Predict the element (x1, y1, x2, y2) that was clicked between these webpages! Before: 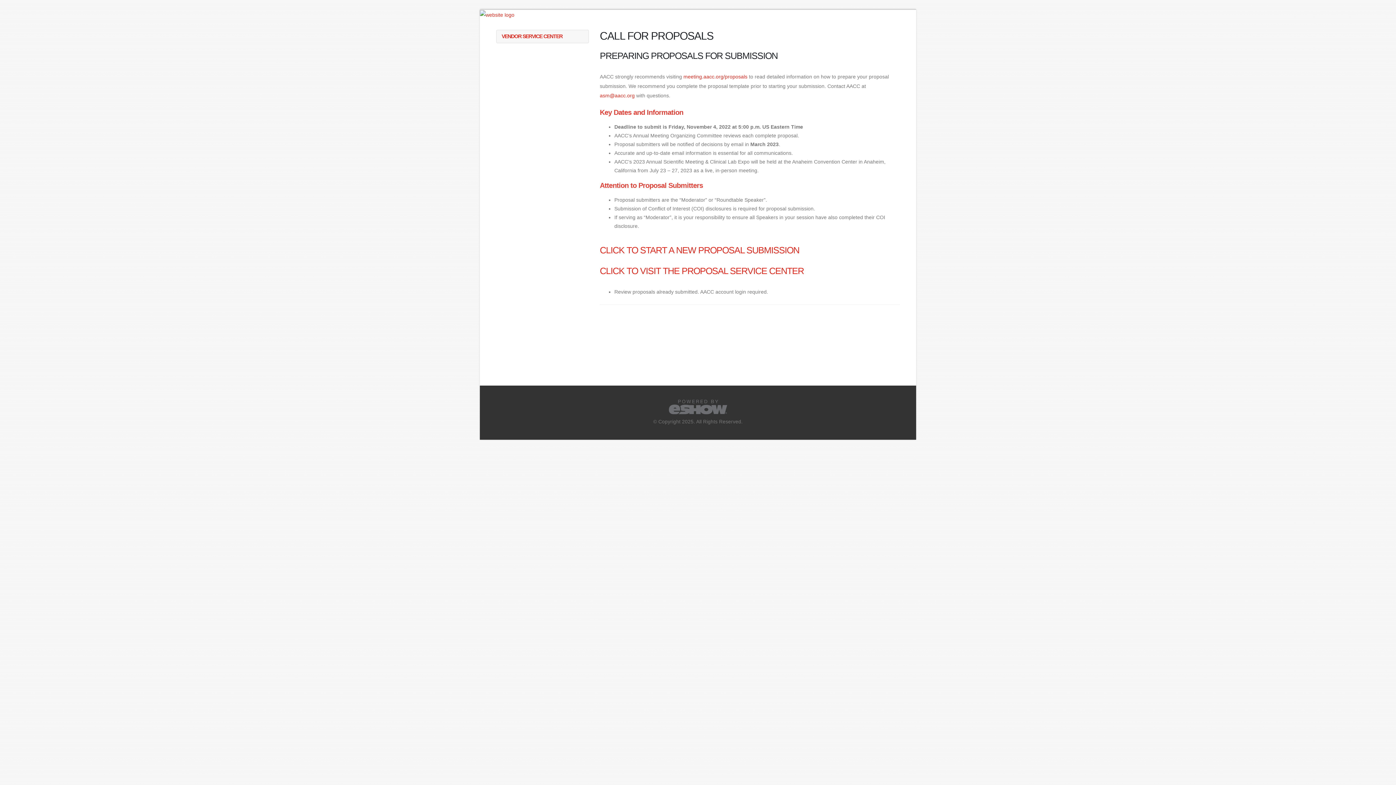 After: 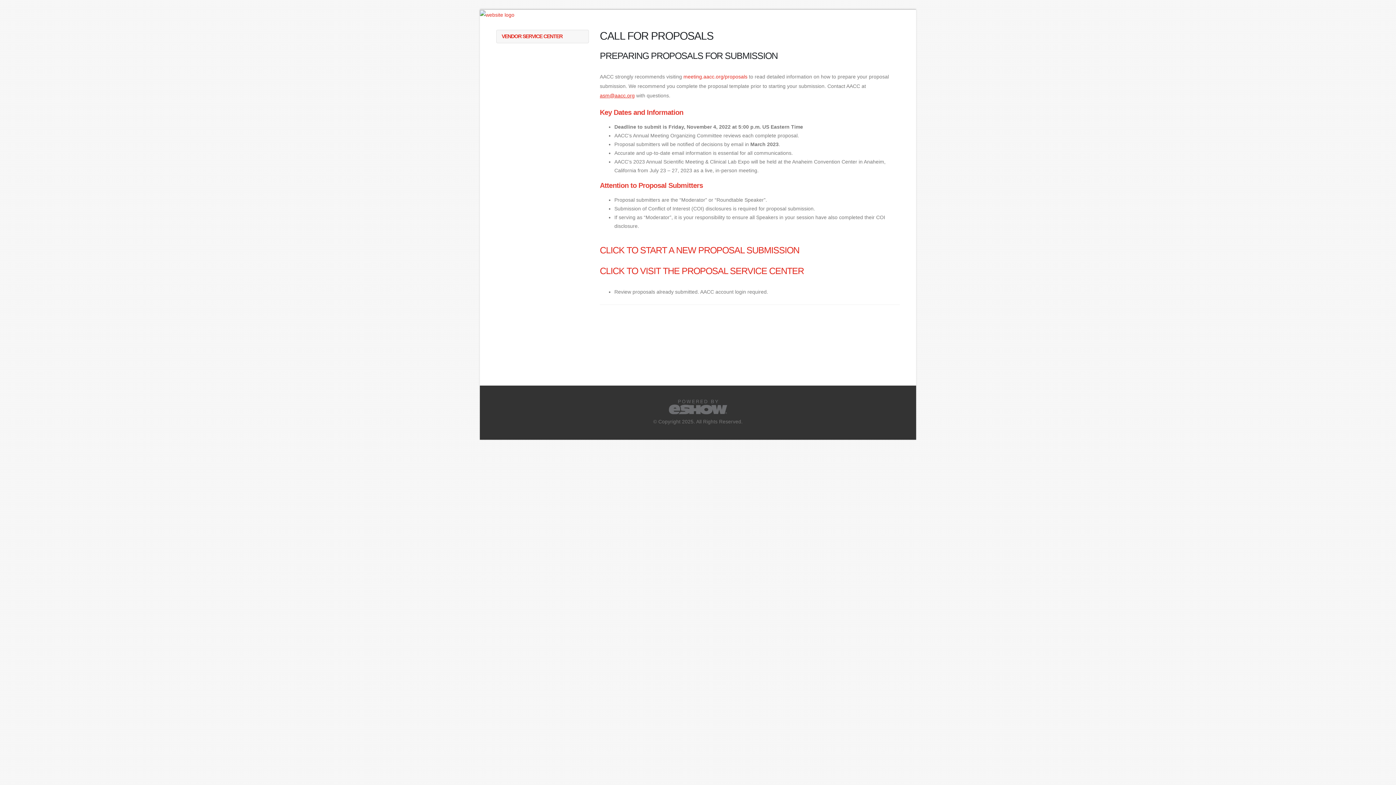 Action: bbox: (600, 92, 634, 98) label: asm@aacc.org